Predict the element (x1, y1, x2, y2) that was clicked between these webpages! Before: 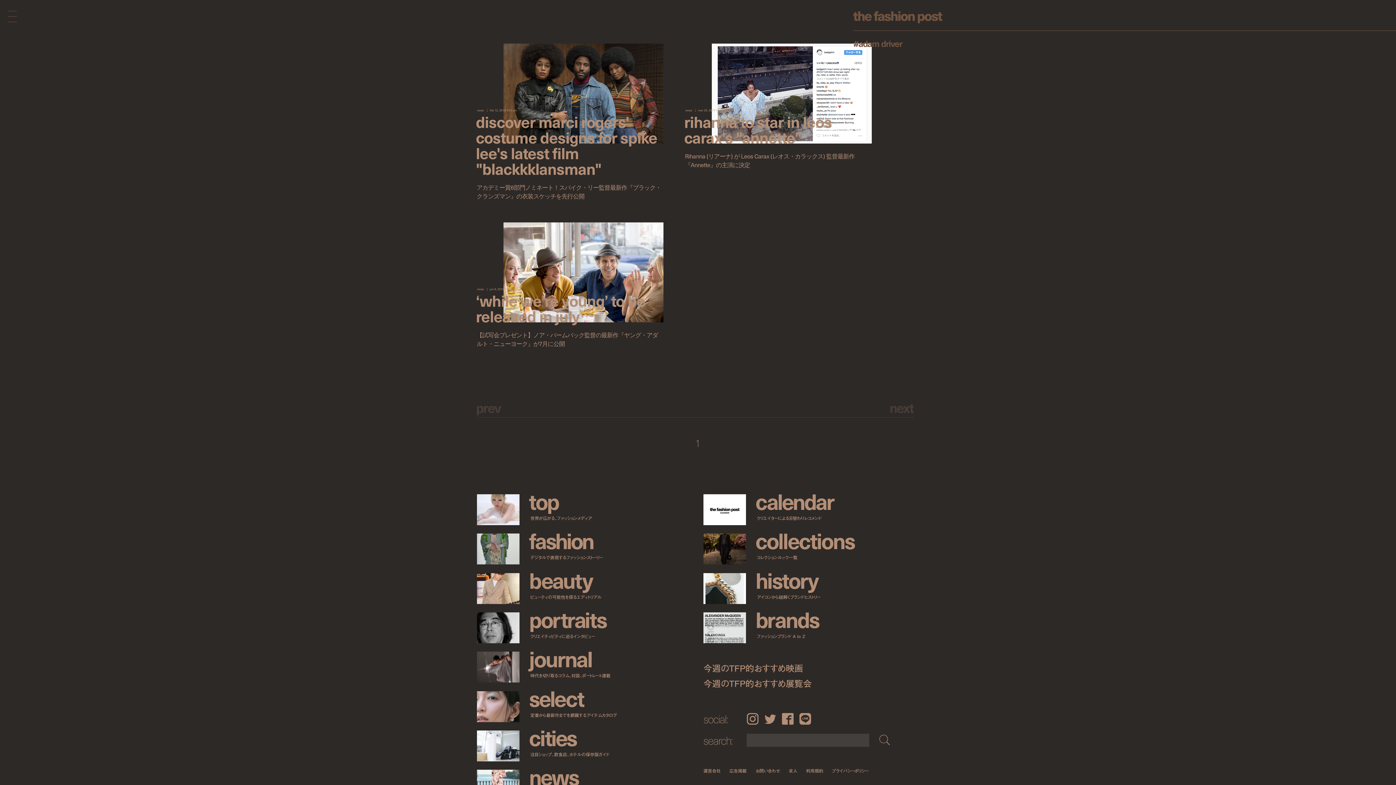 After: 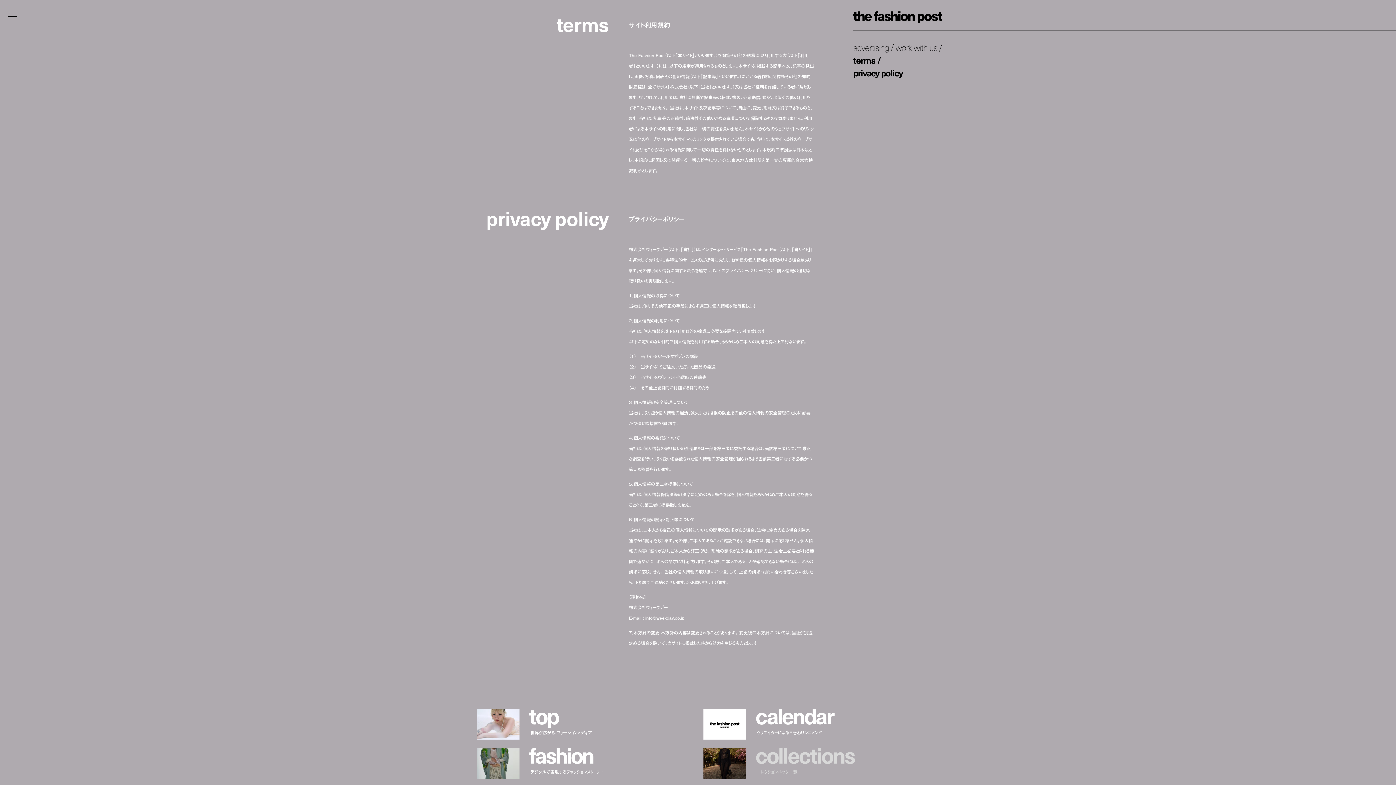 Action: bbox: (806, 768, 823, 774) label: 利用規約